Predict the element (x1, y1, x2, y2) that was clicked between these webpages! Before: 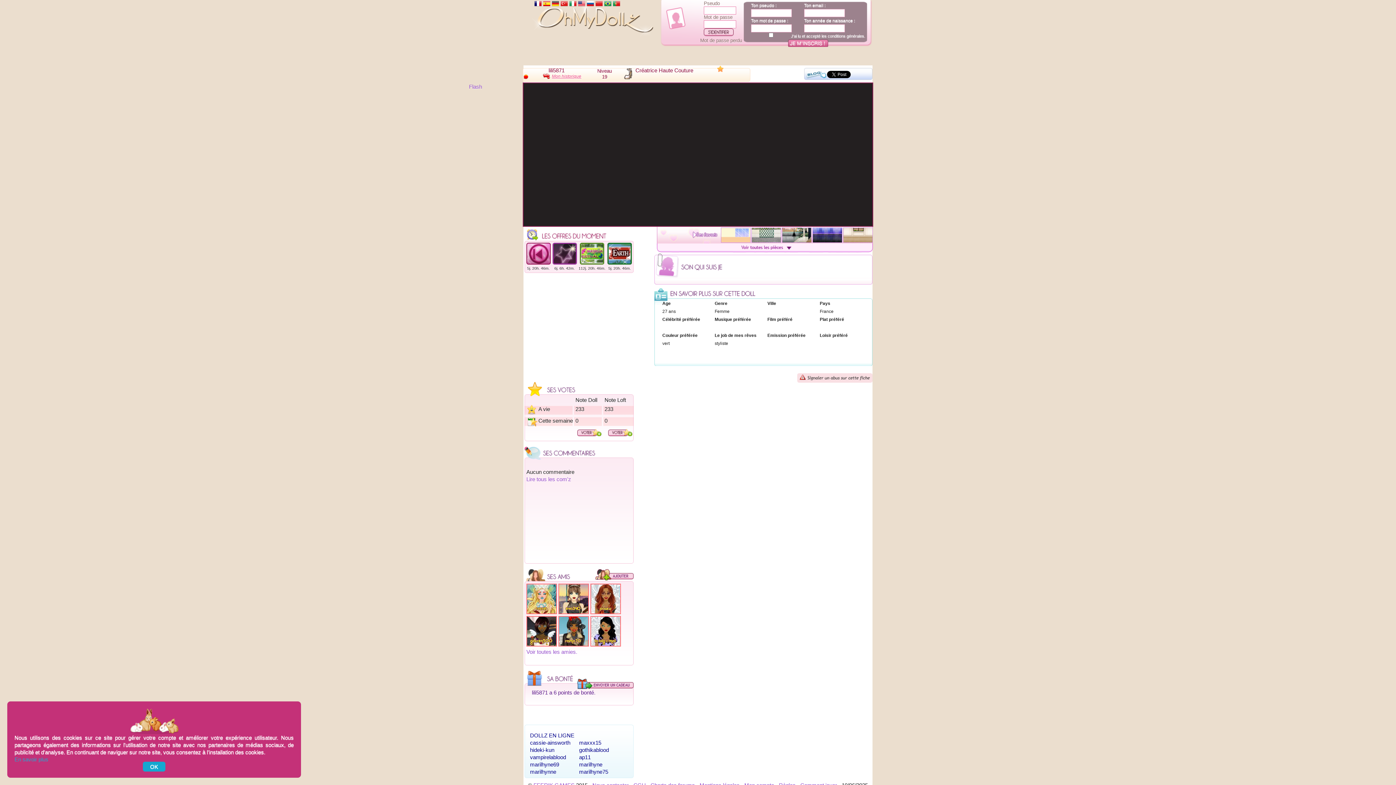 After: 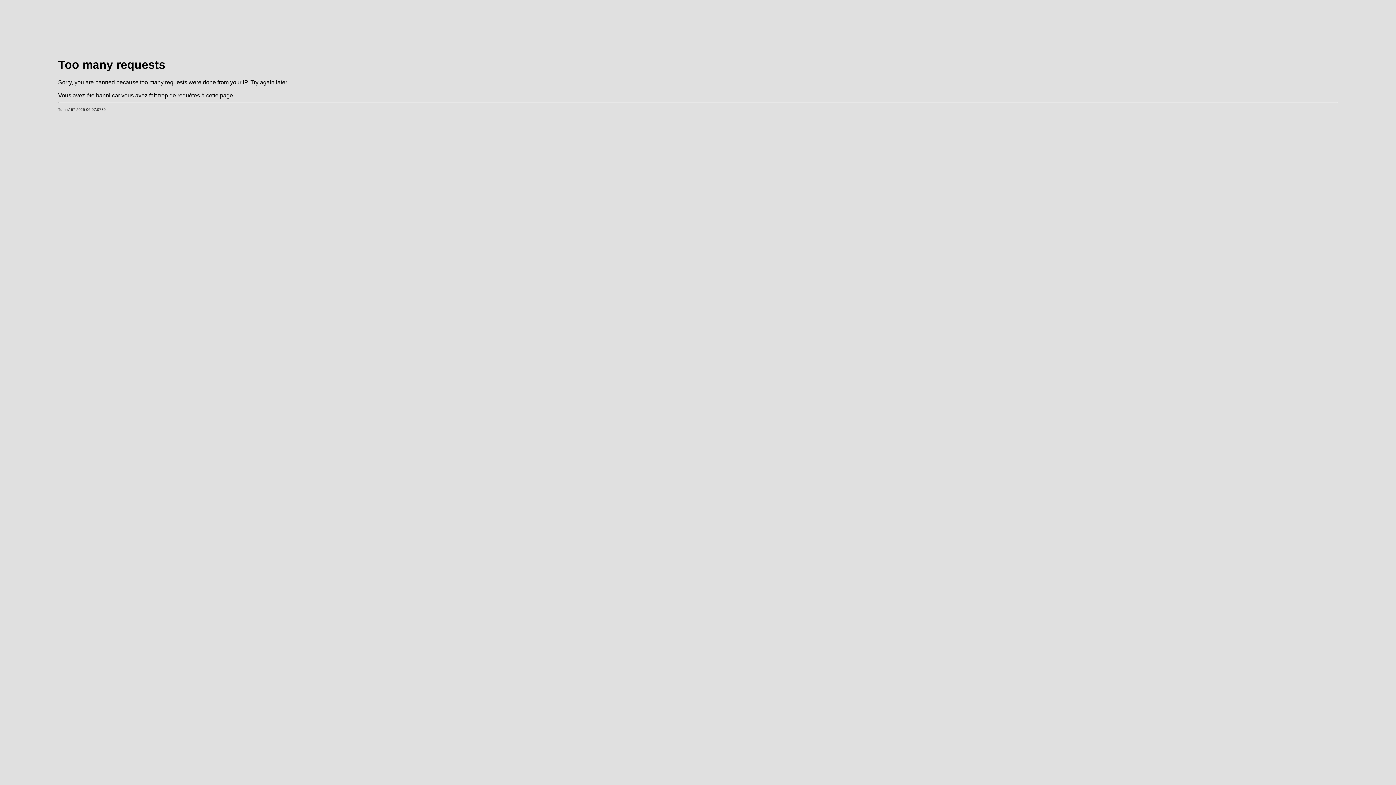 Action: label: marilhyne69 bbox: (530, 761, 577, 768)